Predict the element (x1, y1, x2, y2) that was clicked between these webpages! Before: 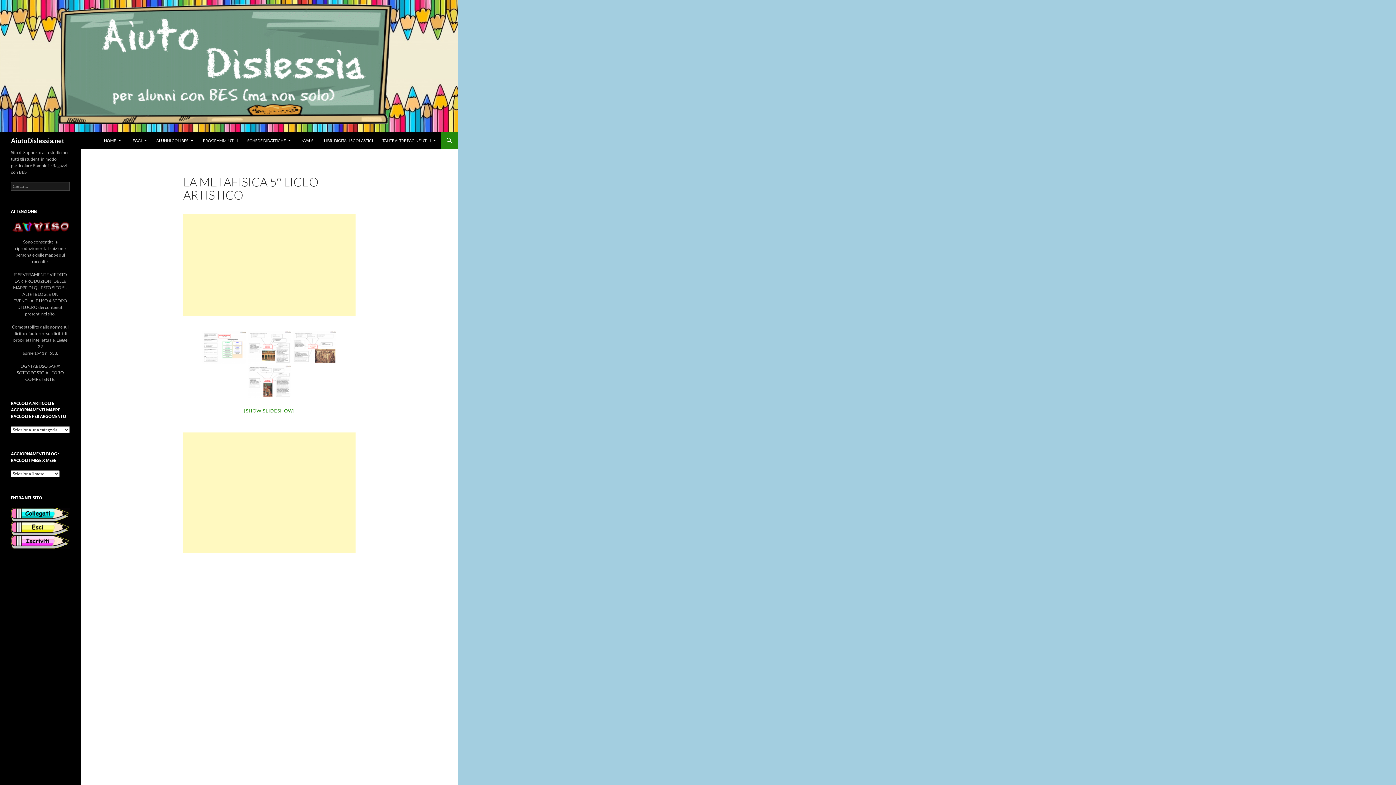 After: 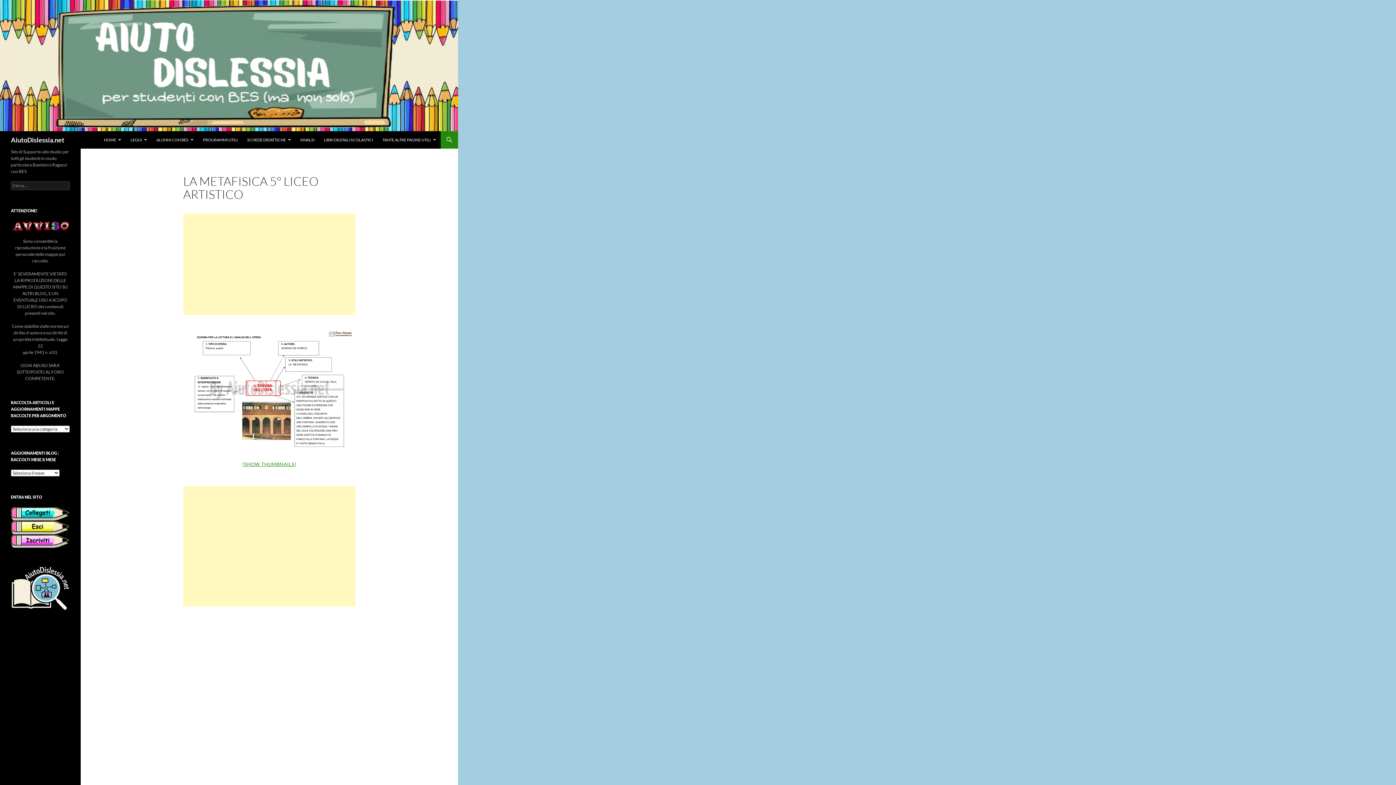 Action: bbox: (244, 408, 294, 413) label: [SHOW SLIDESHOW]